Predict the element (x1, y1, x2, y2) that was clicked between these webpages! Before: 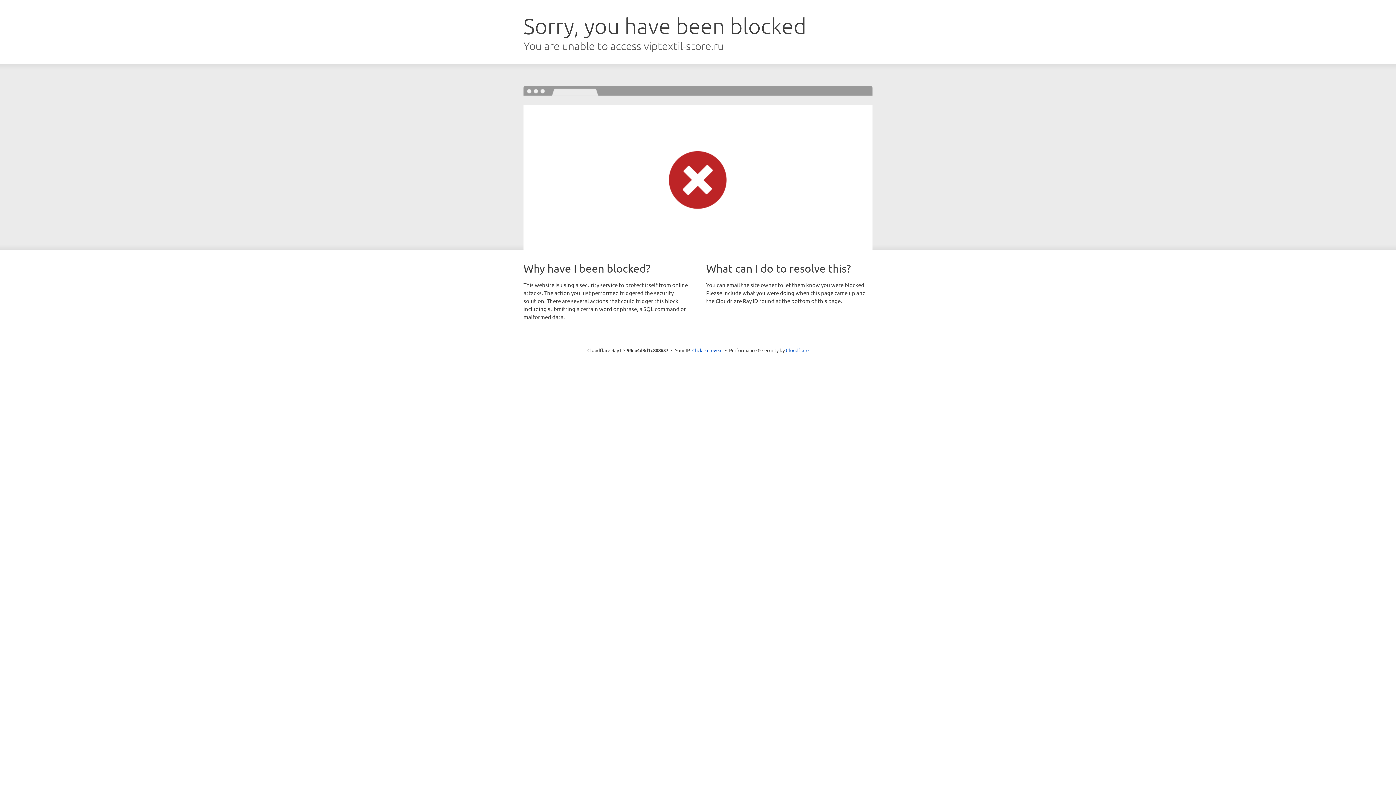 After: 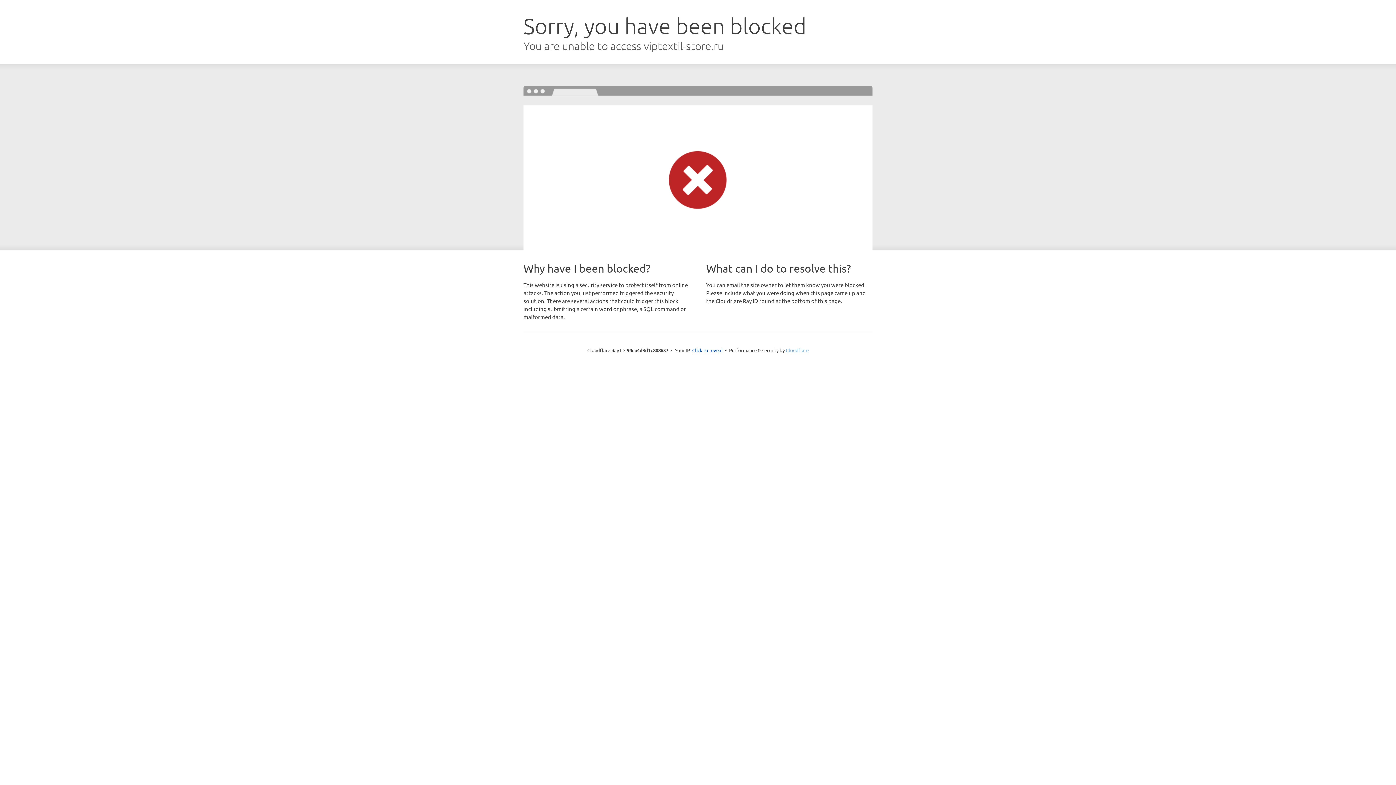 Action: label: Cloudflare bbox: (786, 347, 808, 353)